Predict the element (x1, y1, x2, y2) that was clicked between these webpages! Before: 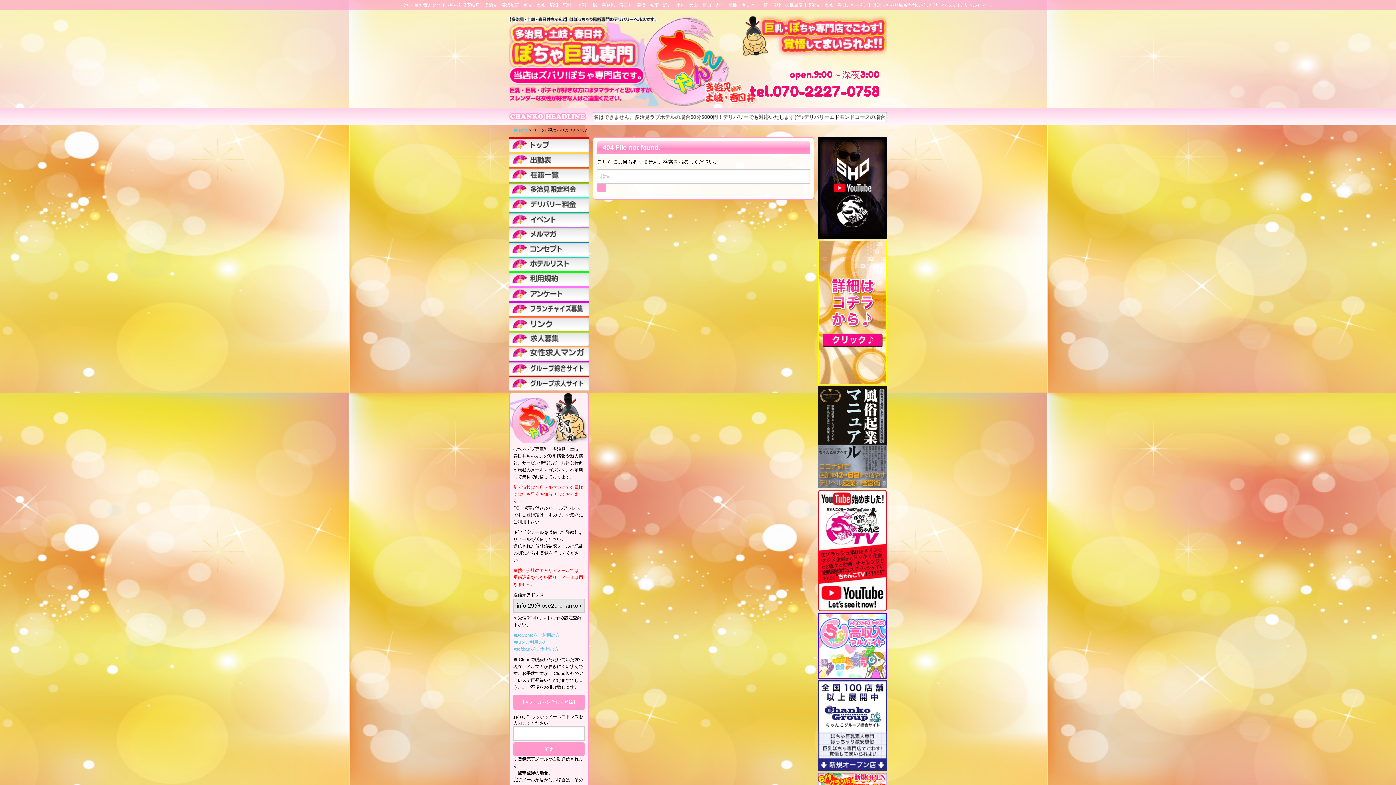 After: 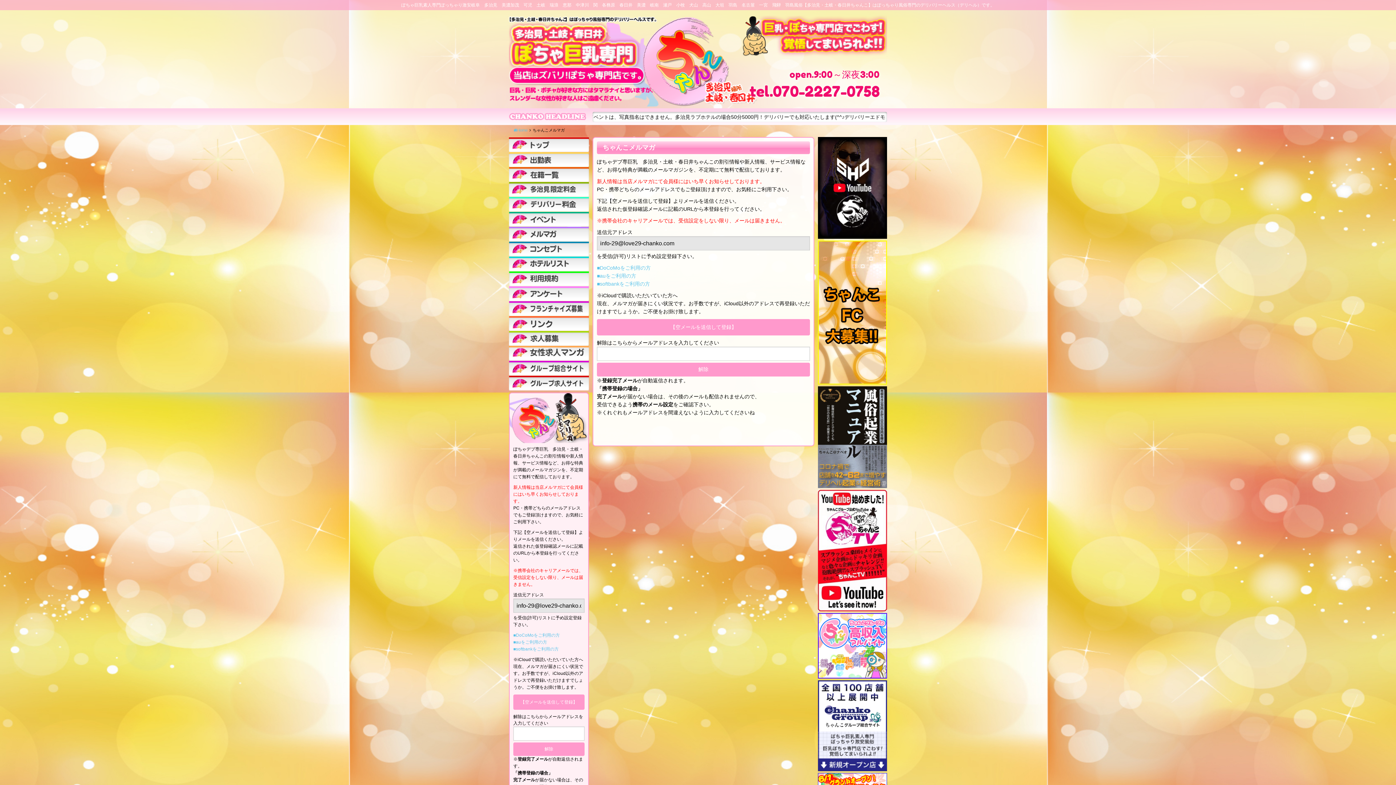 Action: bbox: (509, 226, 589, 241)